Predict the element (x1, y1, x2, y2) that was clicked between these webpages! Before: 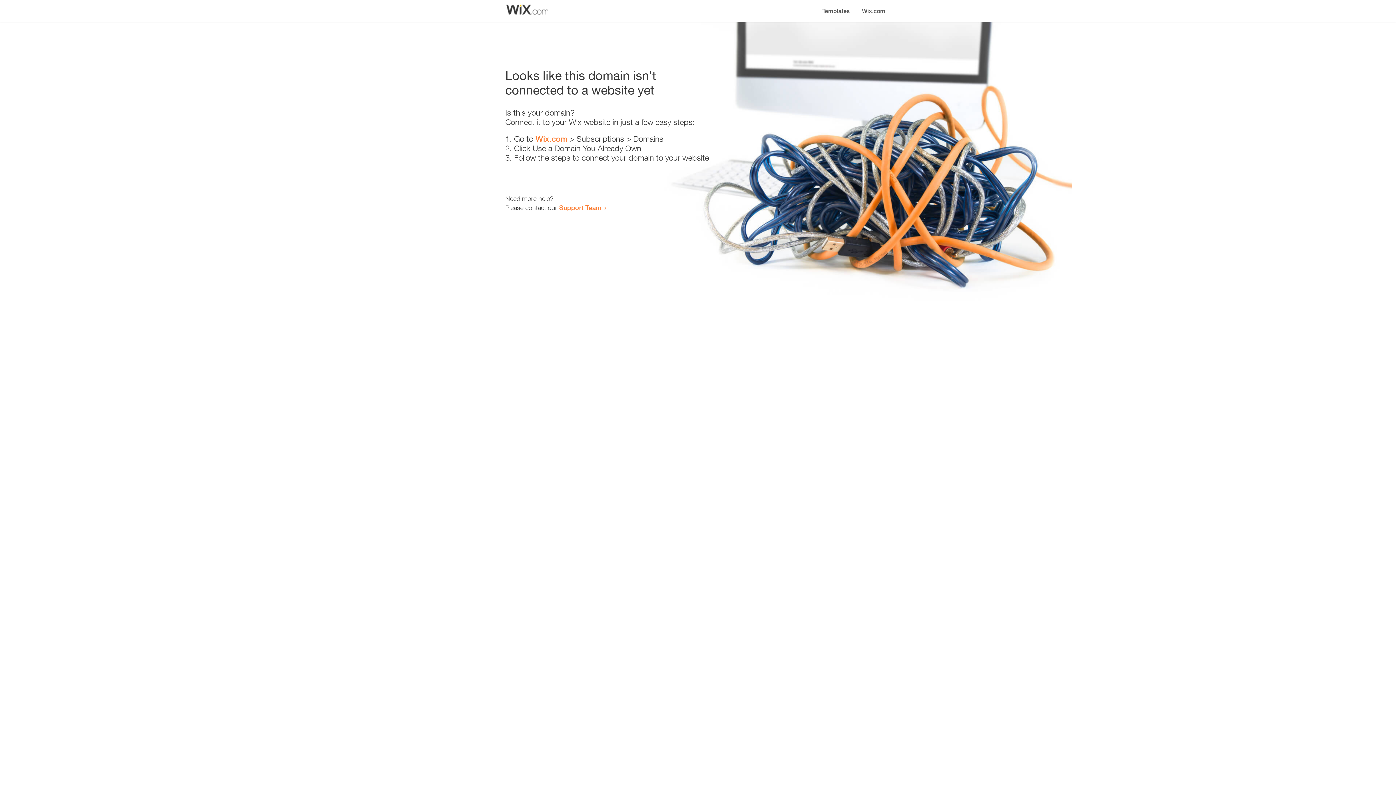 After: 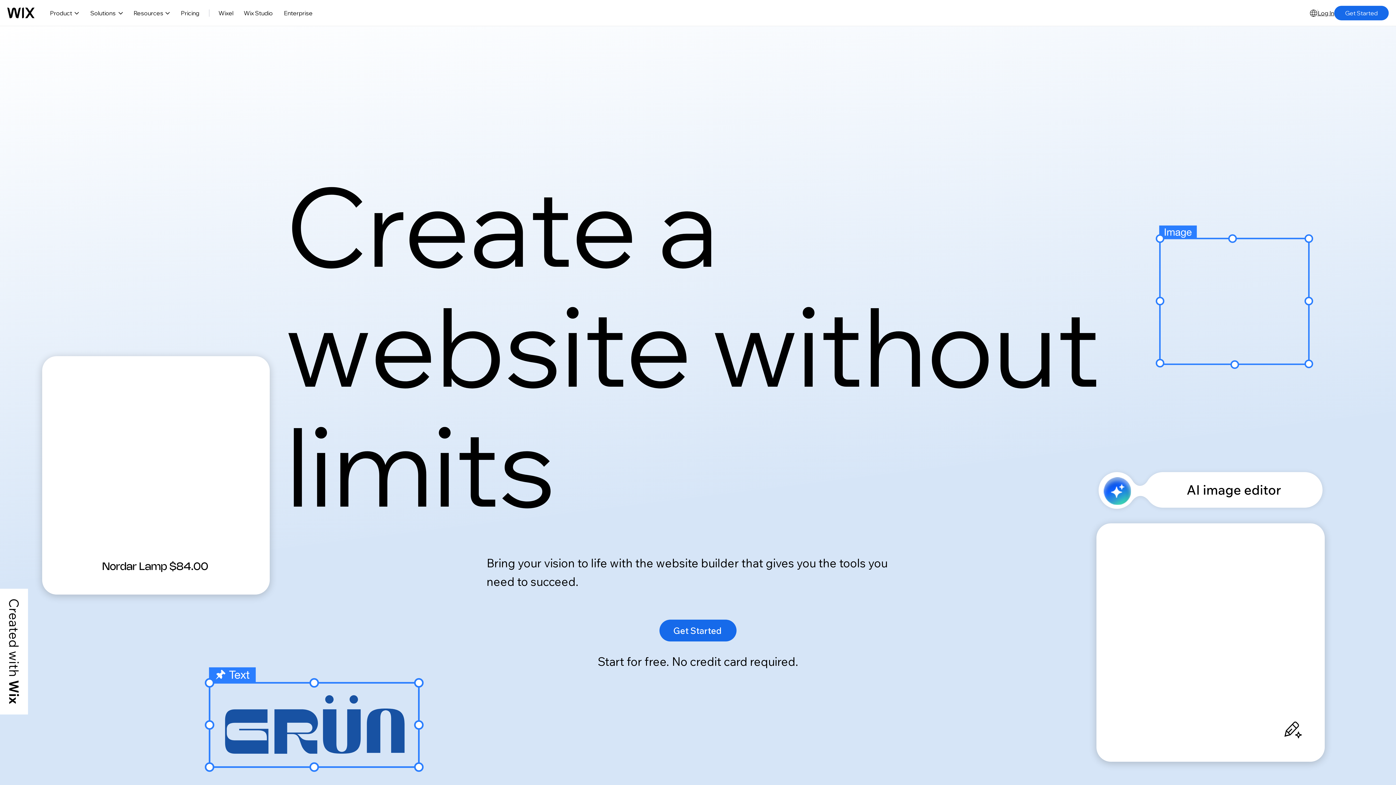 Action: bbox: (535, 134, 567, 143) label: Wix.com